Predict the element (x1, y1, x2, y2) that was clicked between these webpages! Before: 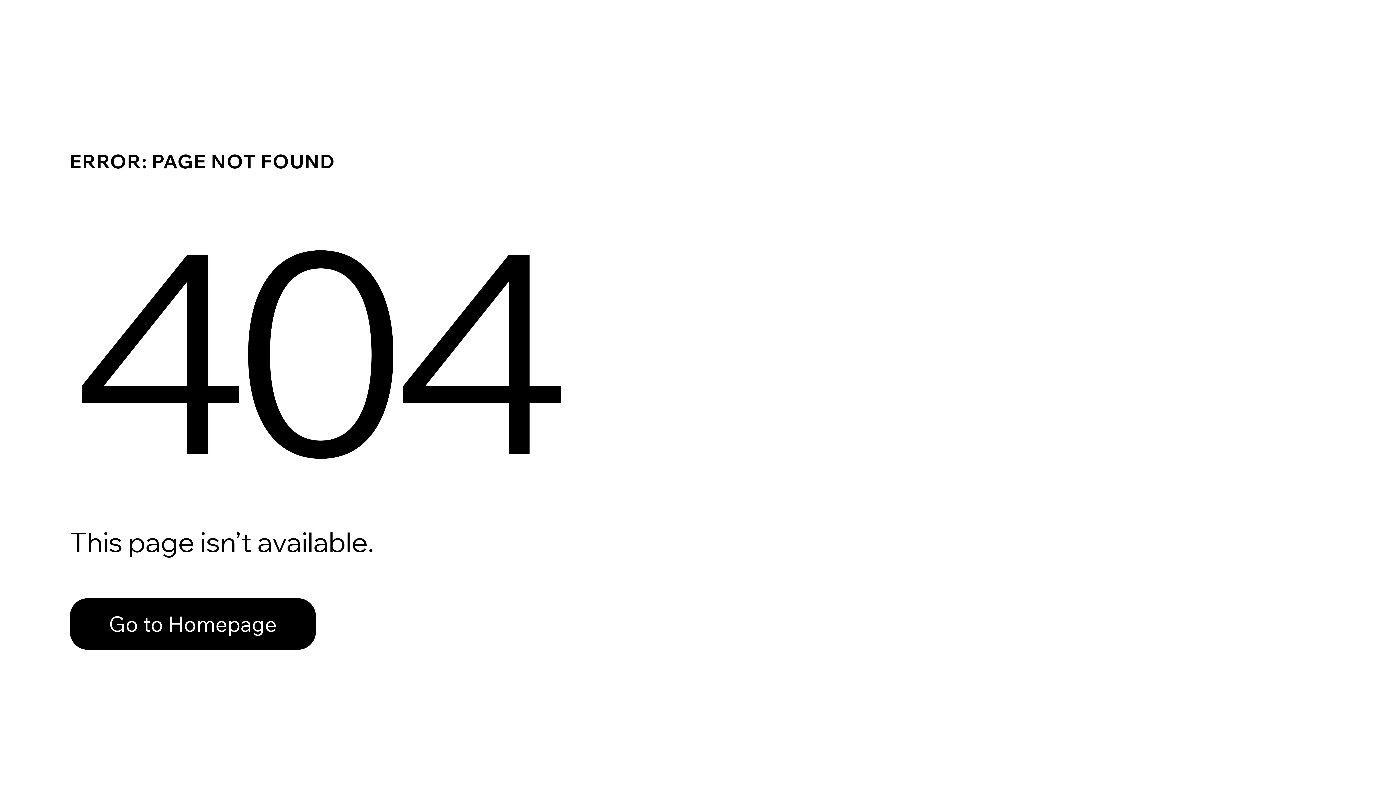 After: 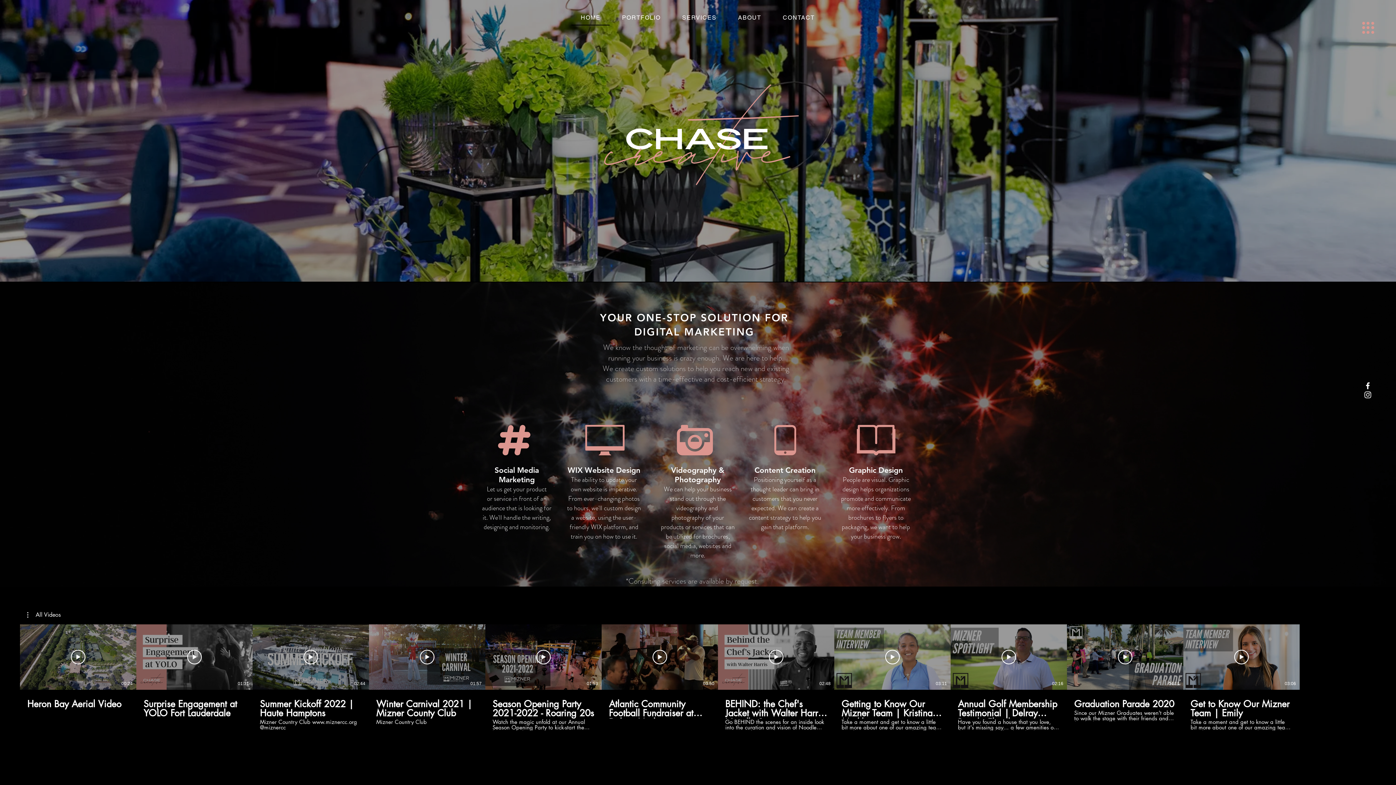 Action: label: Go to Homepage bbox: (69, 598, 316, 650)